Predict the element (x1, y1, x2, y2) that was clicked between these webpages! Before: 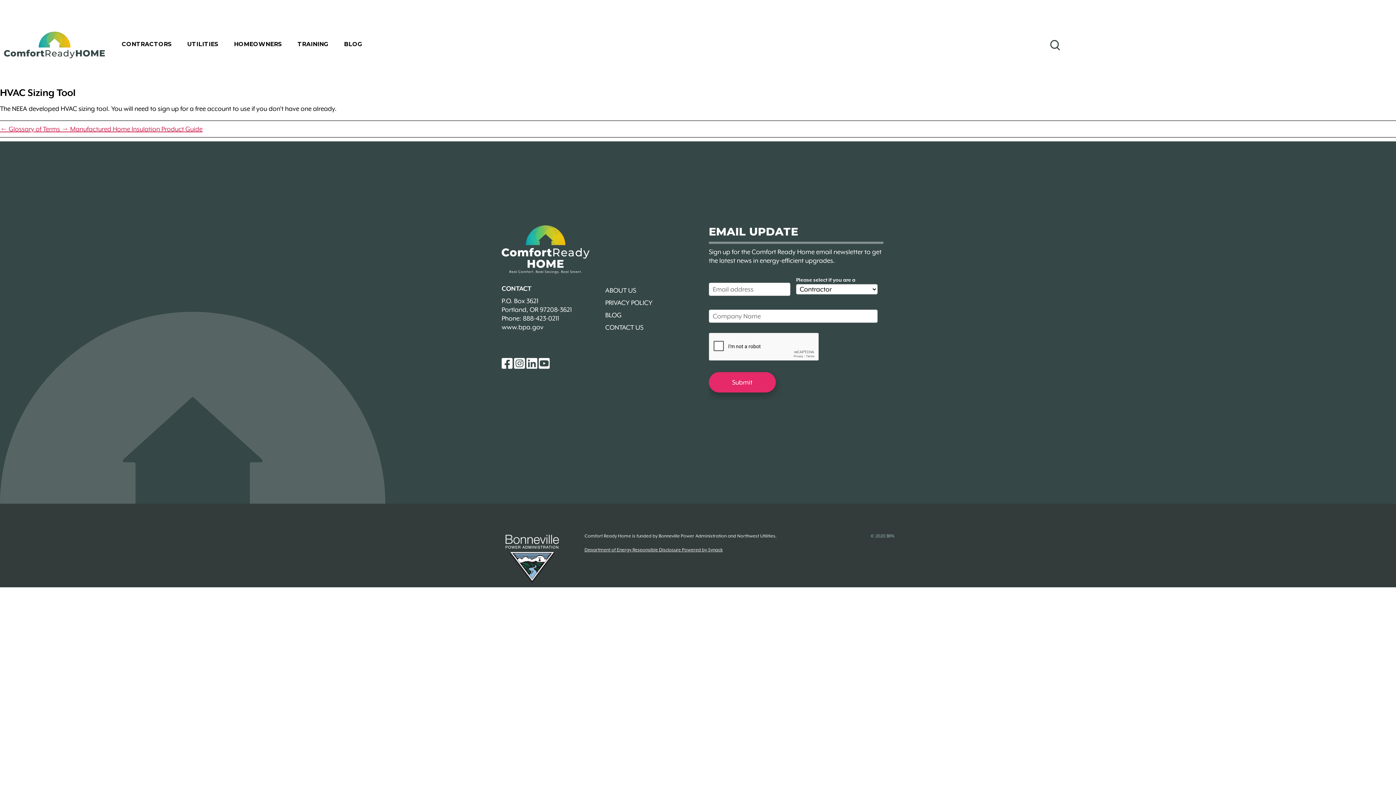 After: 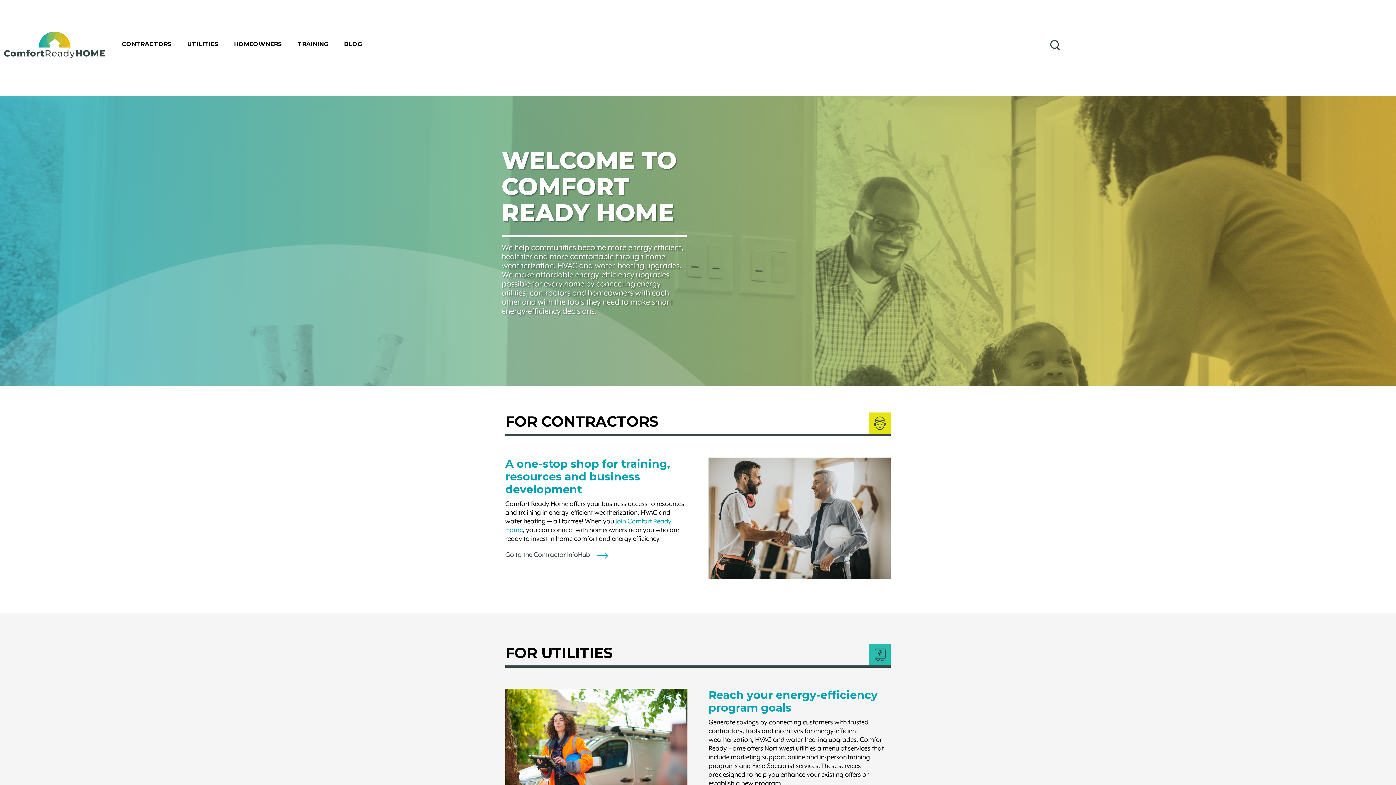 Action: bbox: (0, 27, 109, 60)